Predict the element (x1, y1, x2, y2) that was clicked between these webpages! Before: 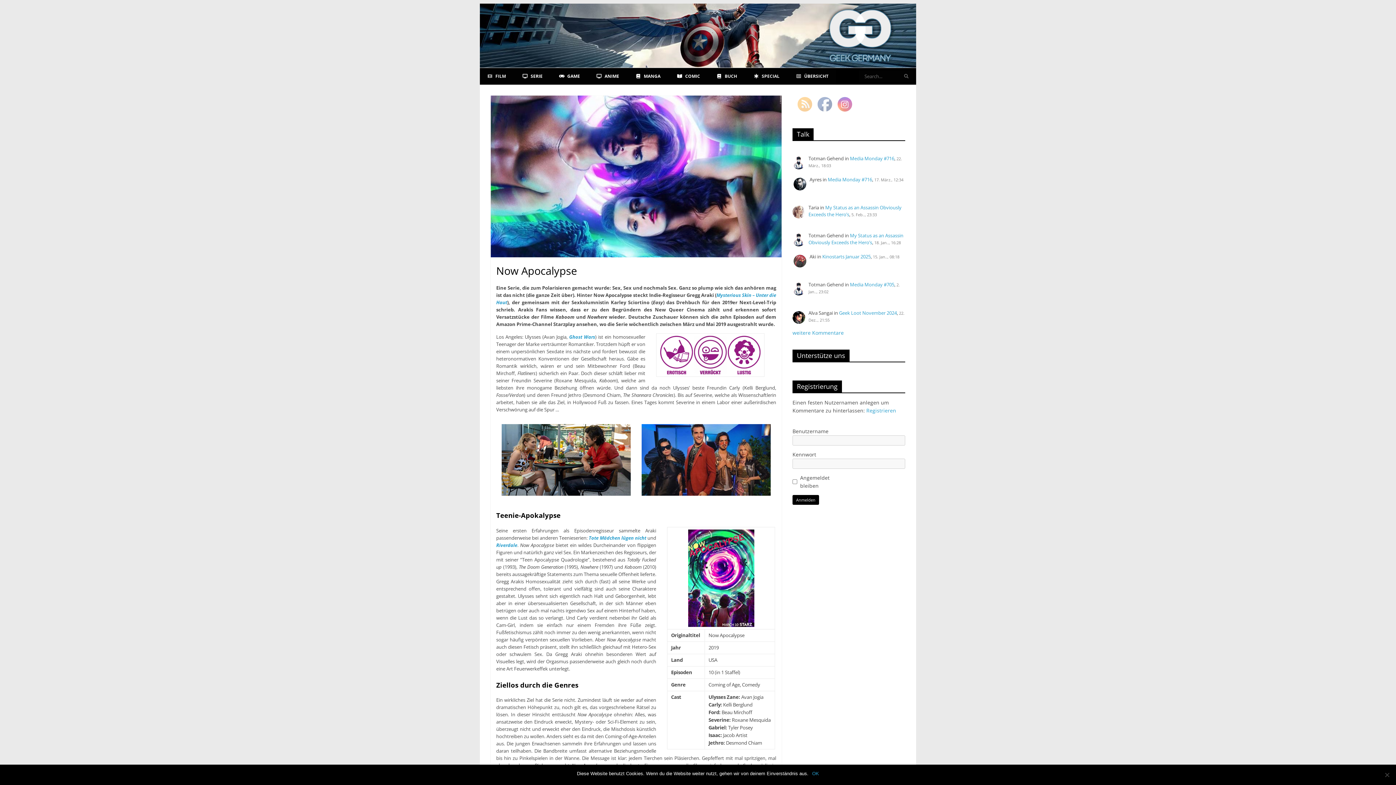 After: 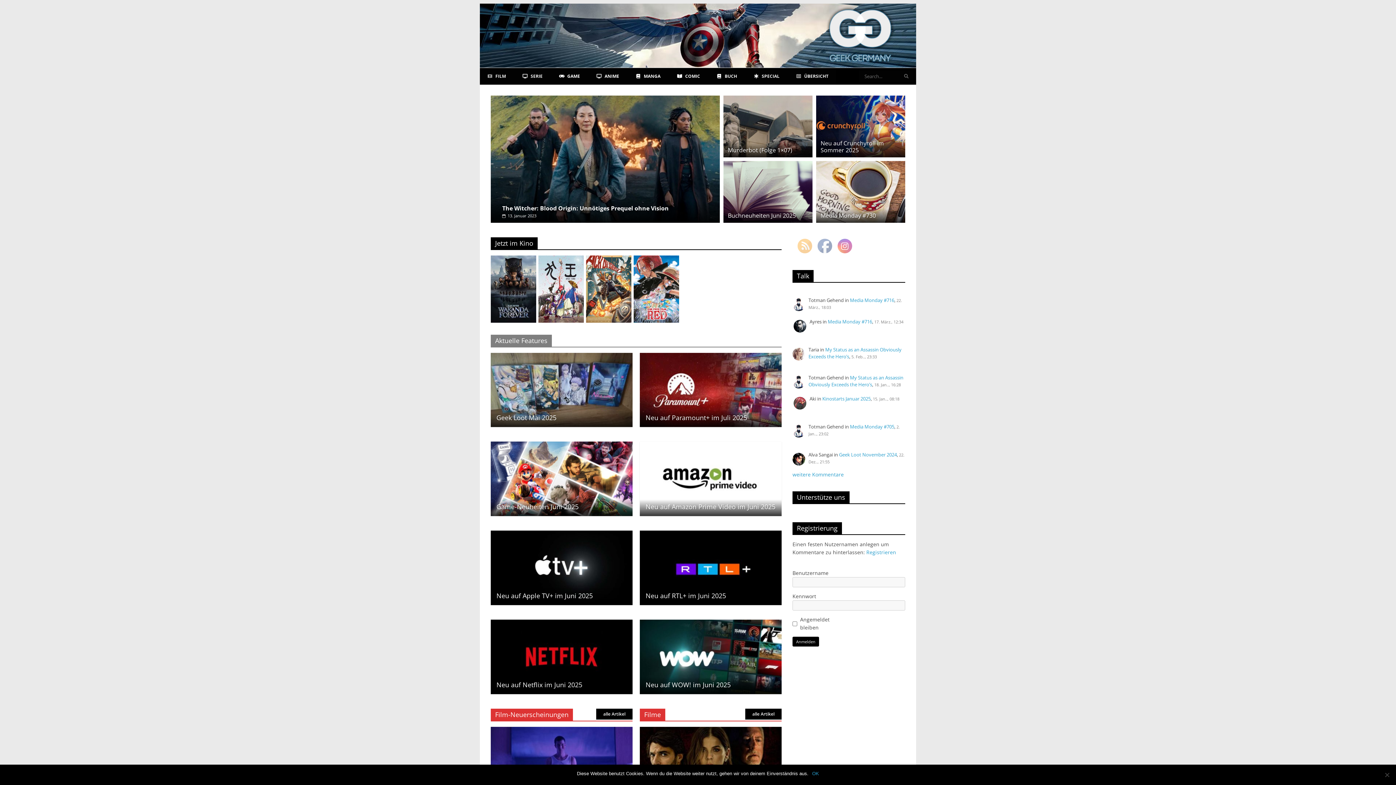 Action: bbox: (480, 4, 916, 10)